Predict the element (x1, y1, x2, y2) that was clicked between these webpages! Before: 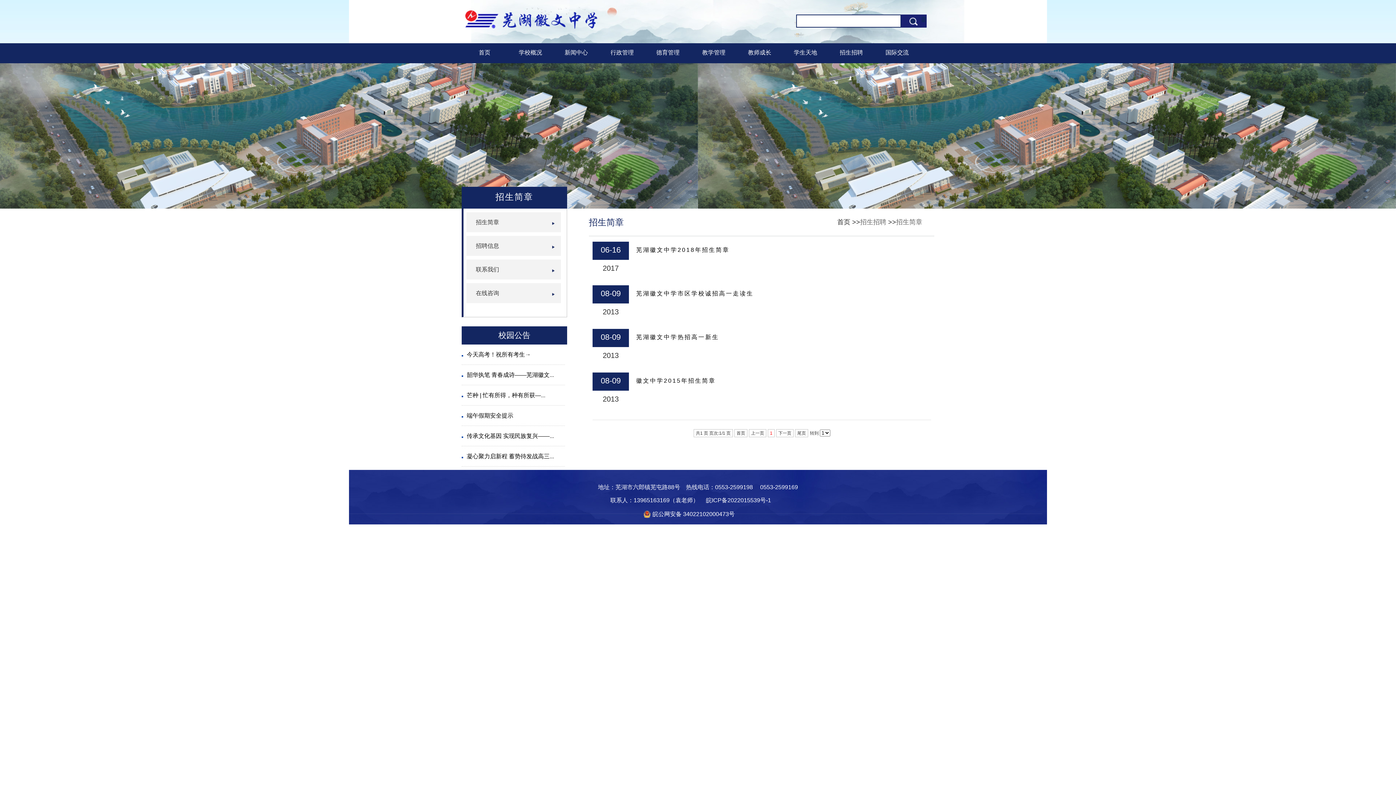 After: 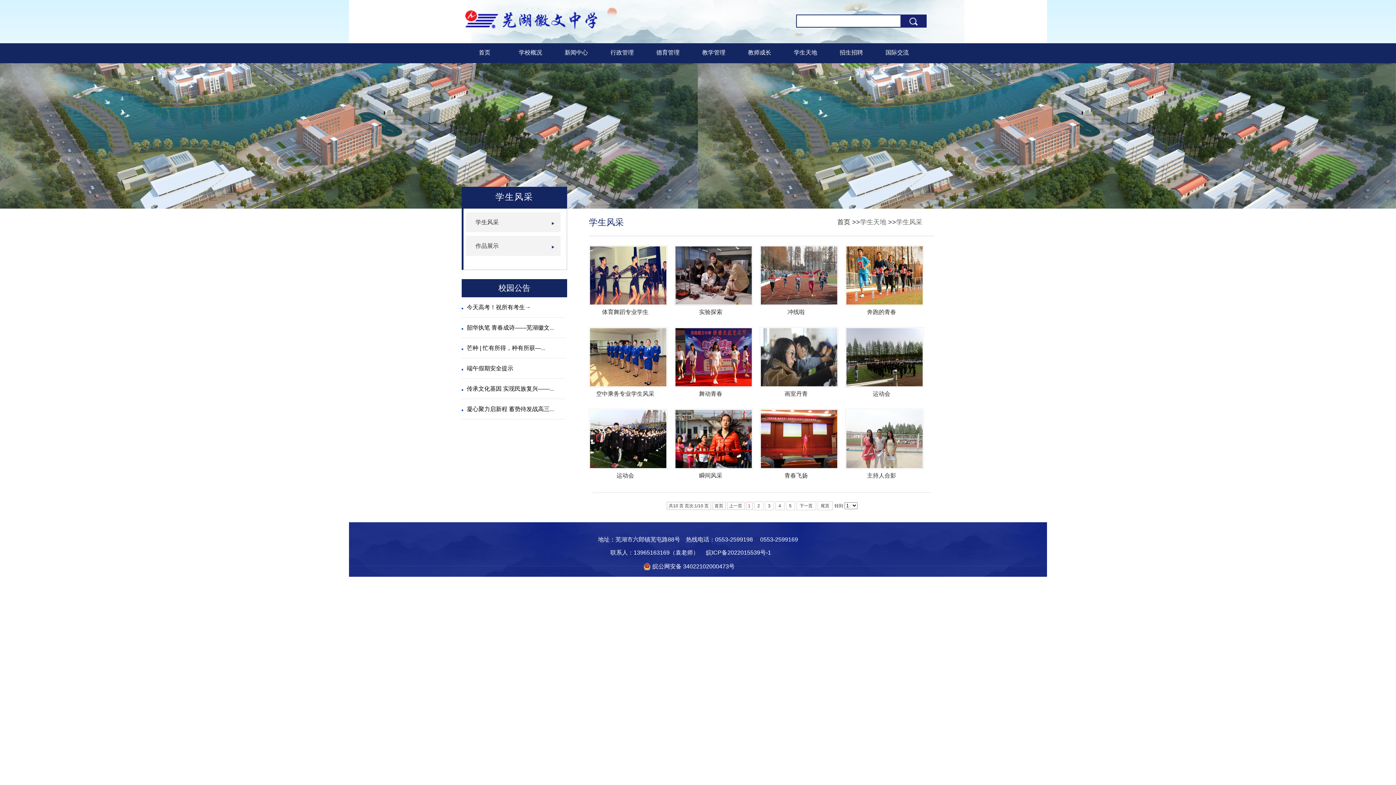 Action: bbox: (782, 45, 828, 60) label: 学生天地